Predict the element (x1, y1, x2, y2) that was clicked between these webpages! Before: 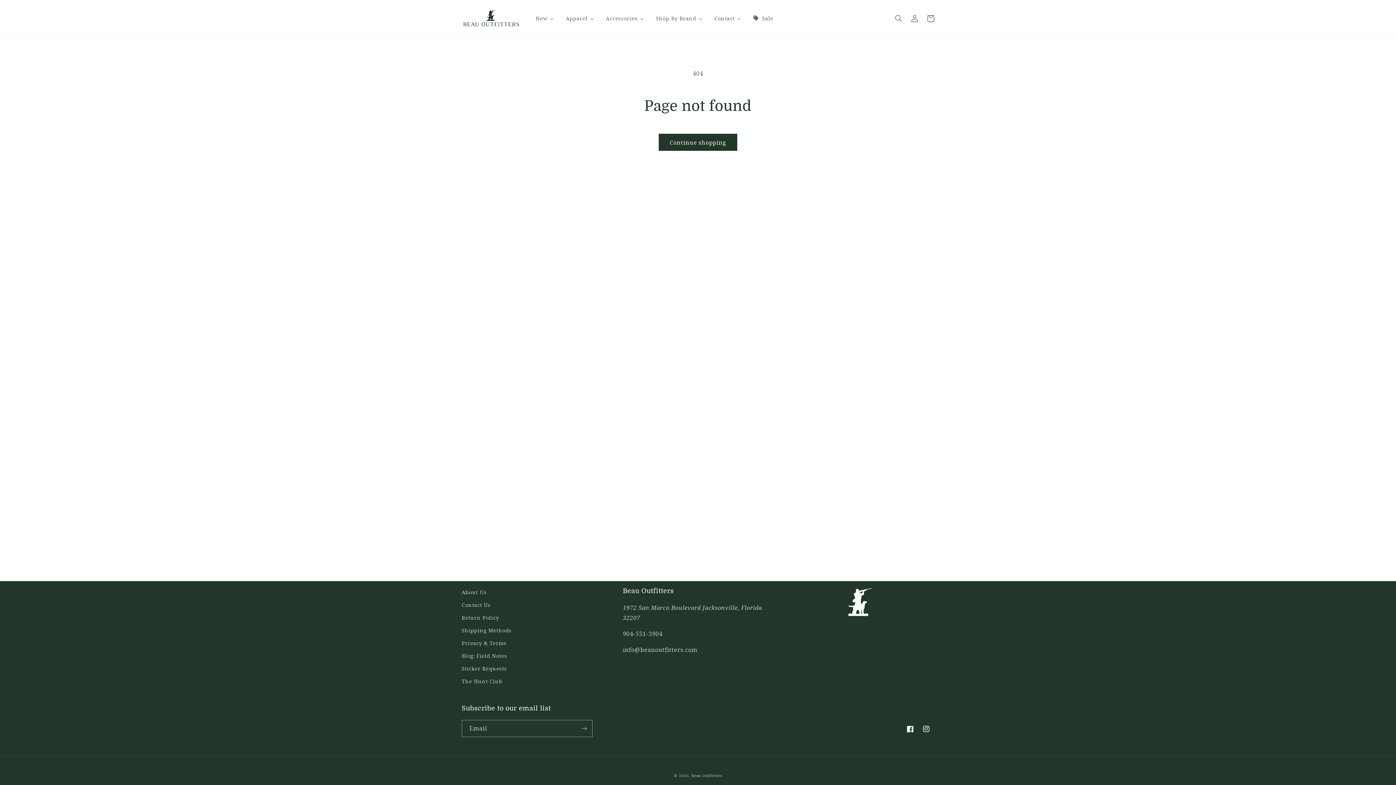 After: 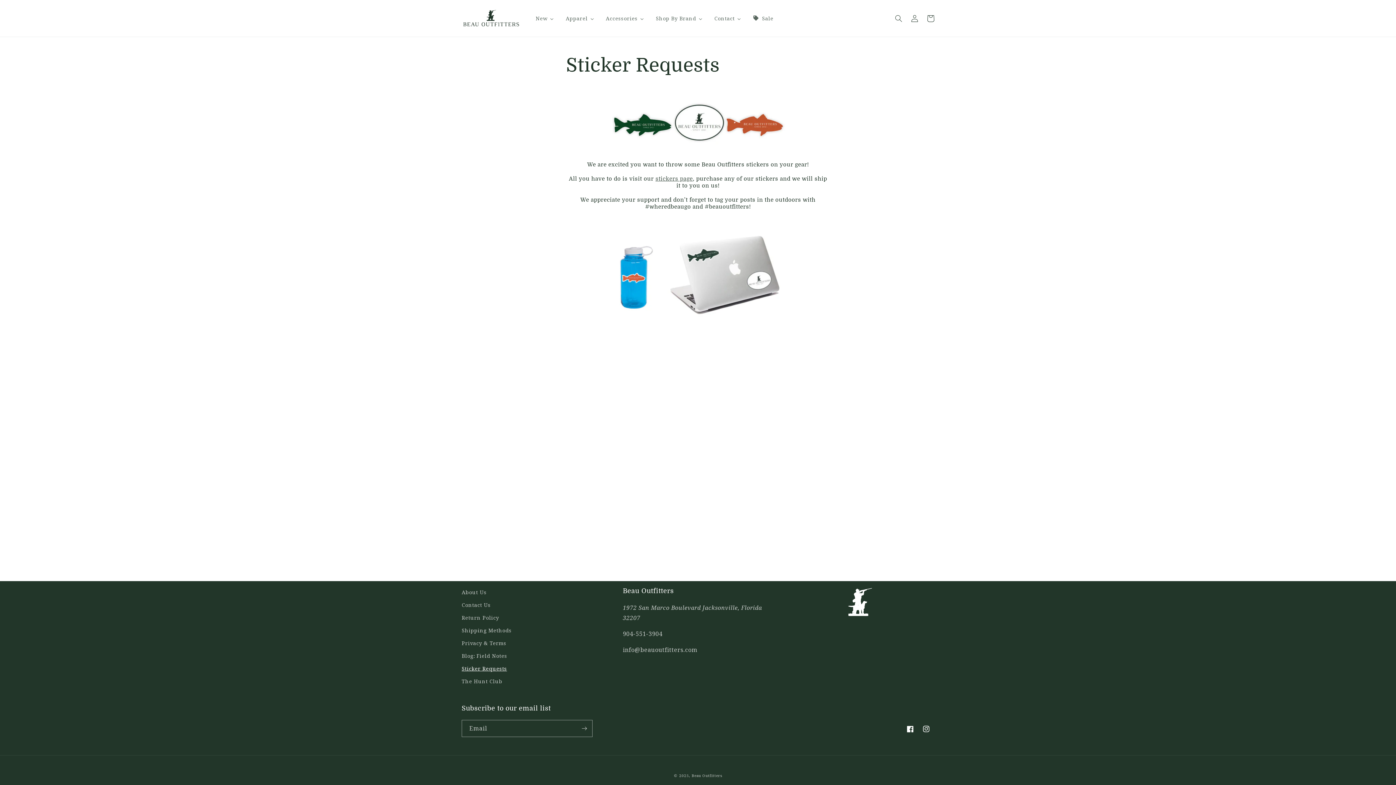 Action: label: Sticker Requests bbox: (461, 662, 507, 675)